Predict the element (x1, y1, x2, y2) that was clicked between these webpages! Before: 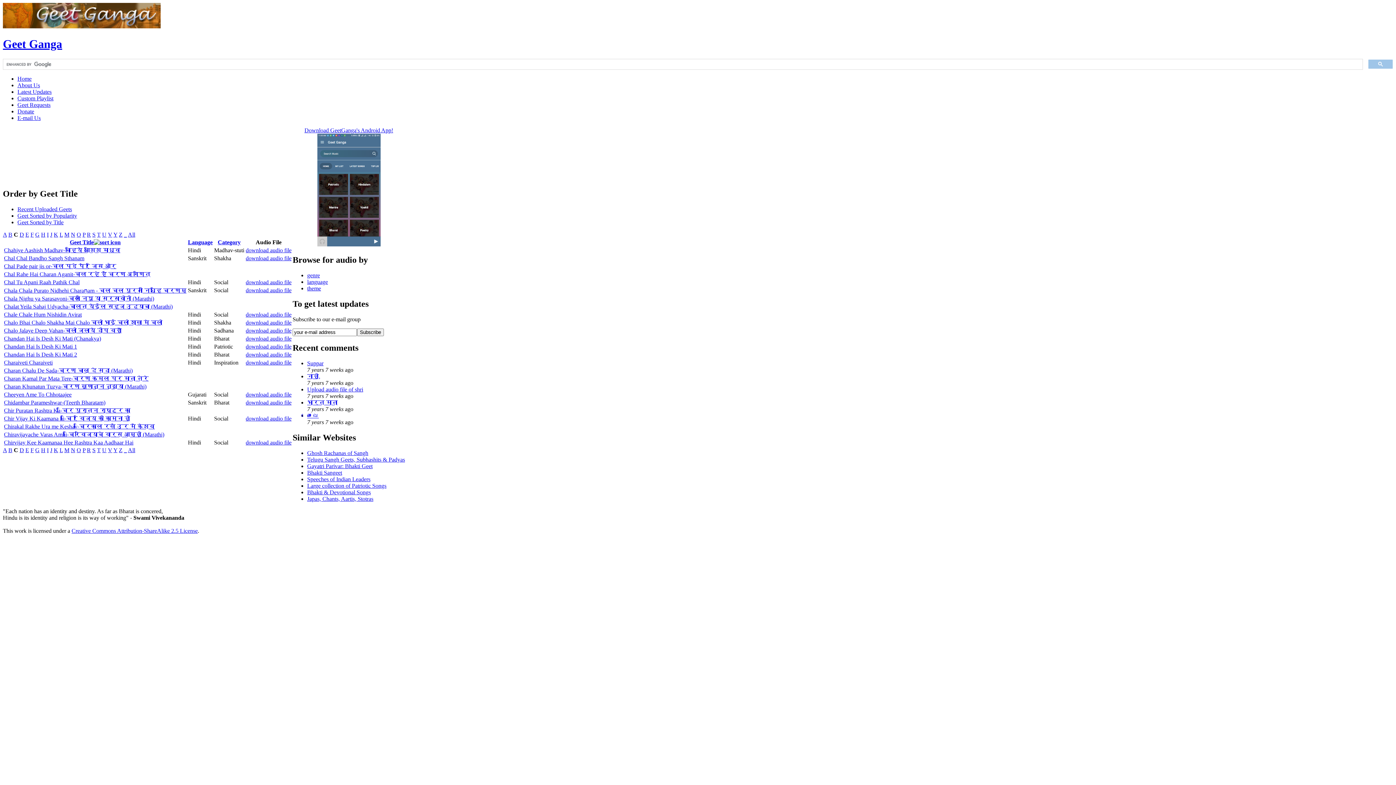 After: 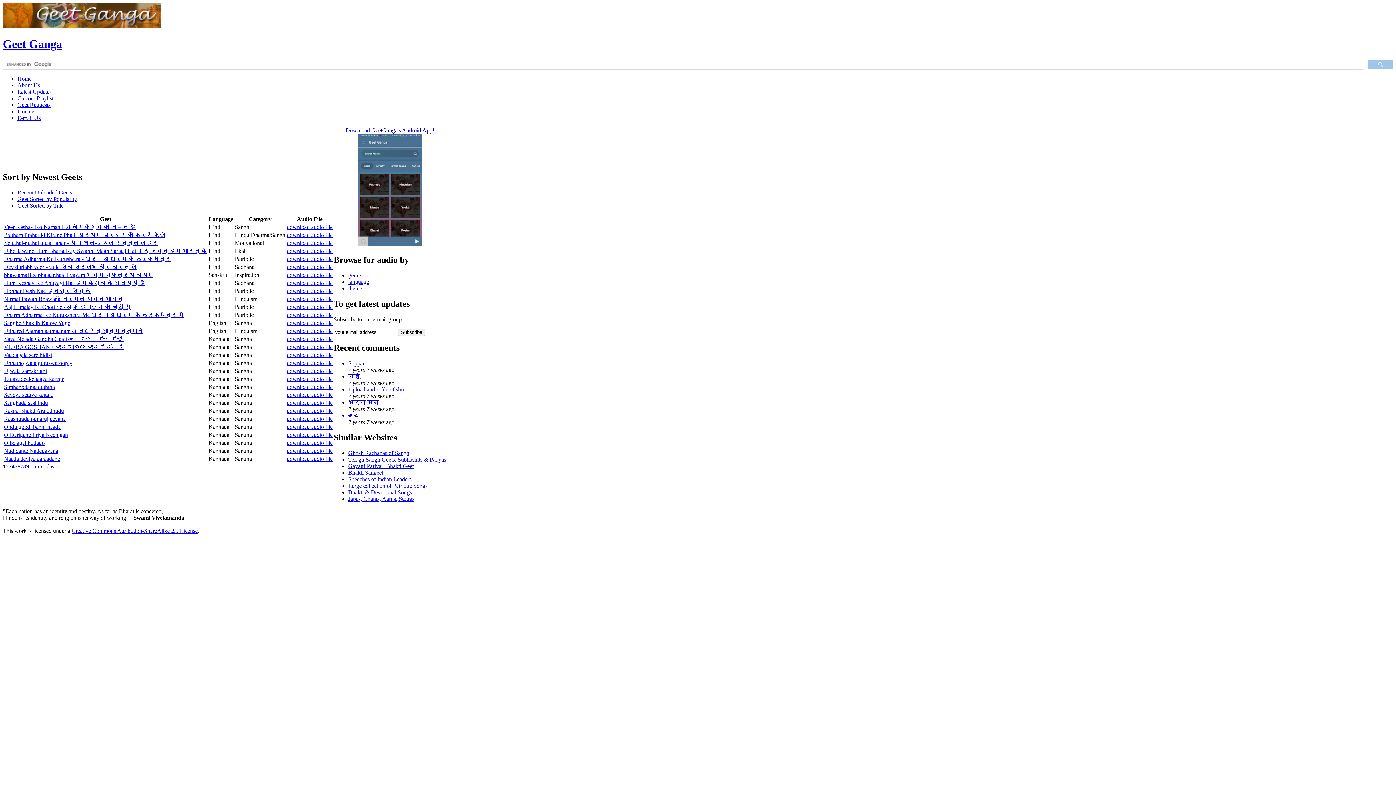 Action: label: Recent Uploaded Geets bbox: (17, 206, 72, 212)